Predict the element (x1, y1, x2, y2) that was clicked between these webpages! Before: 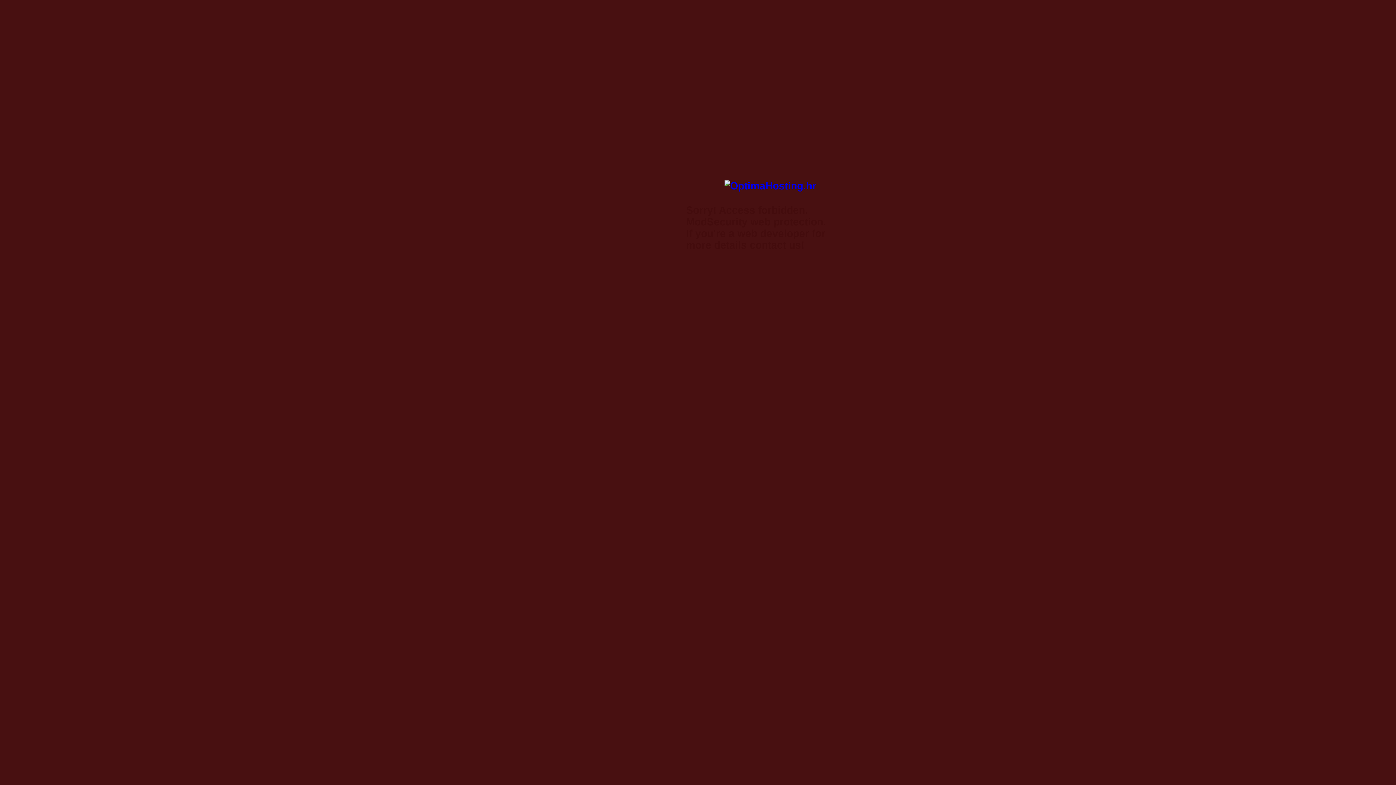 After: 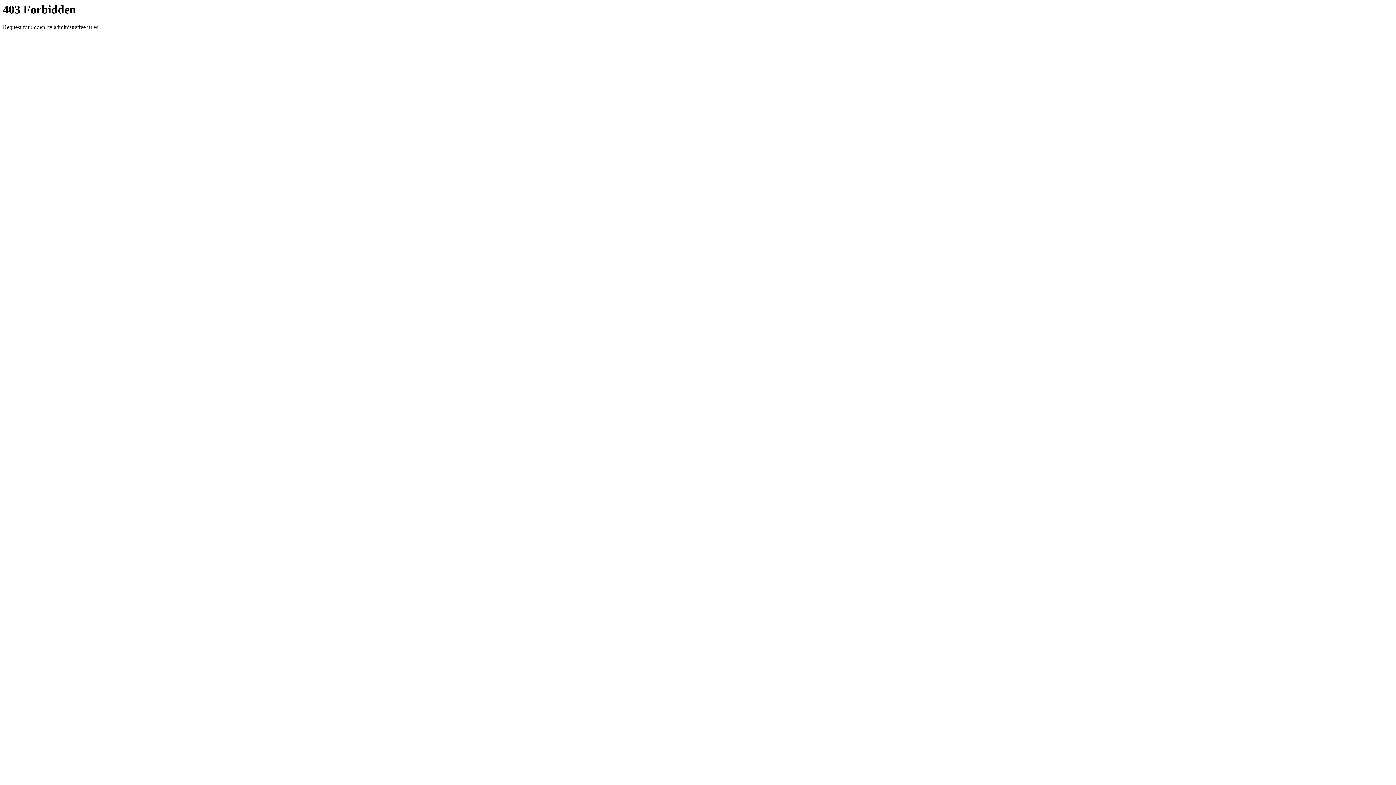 Action: bbox: (724, 180, 816, 191)